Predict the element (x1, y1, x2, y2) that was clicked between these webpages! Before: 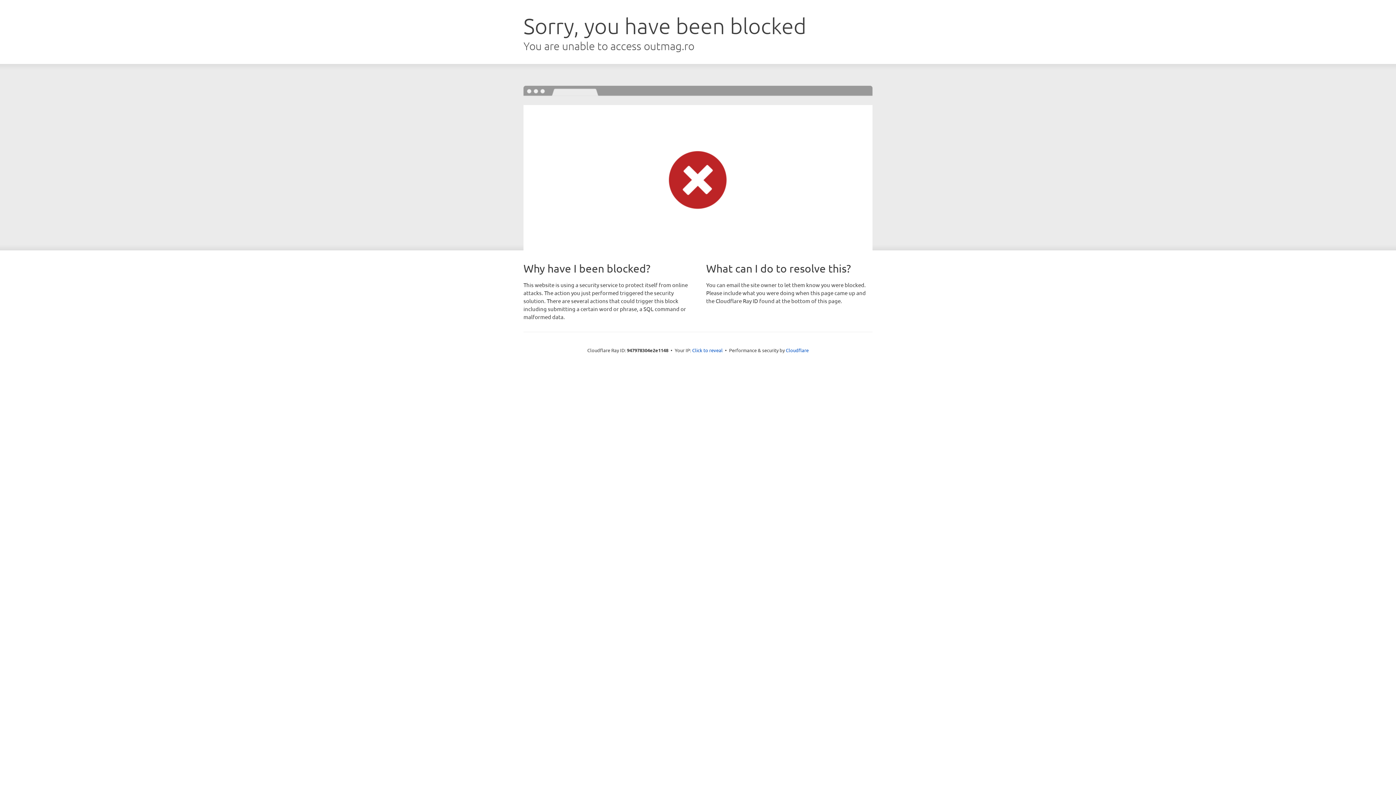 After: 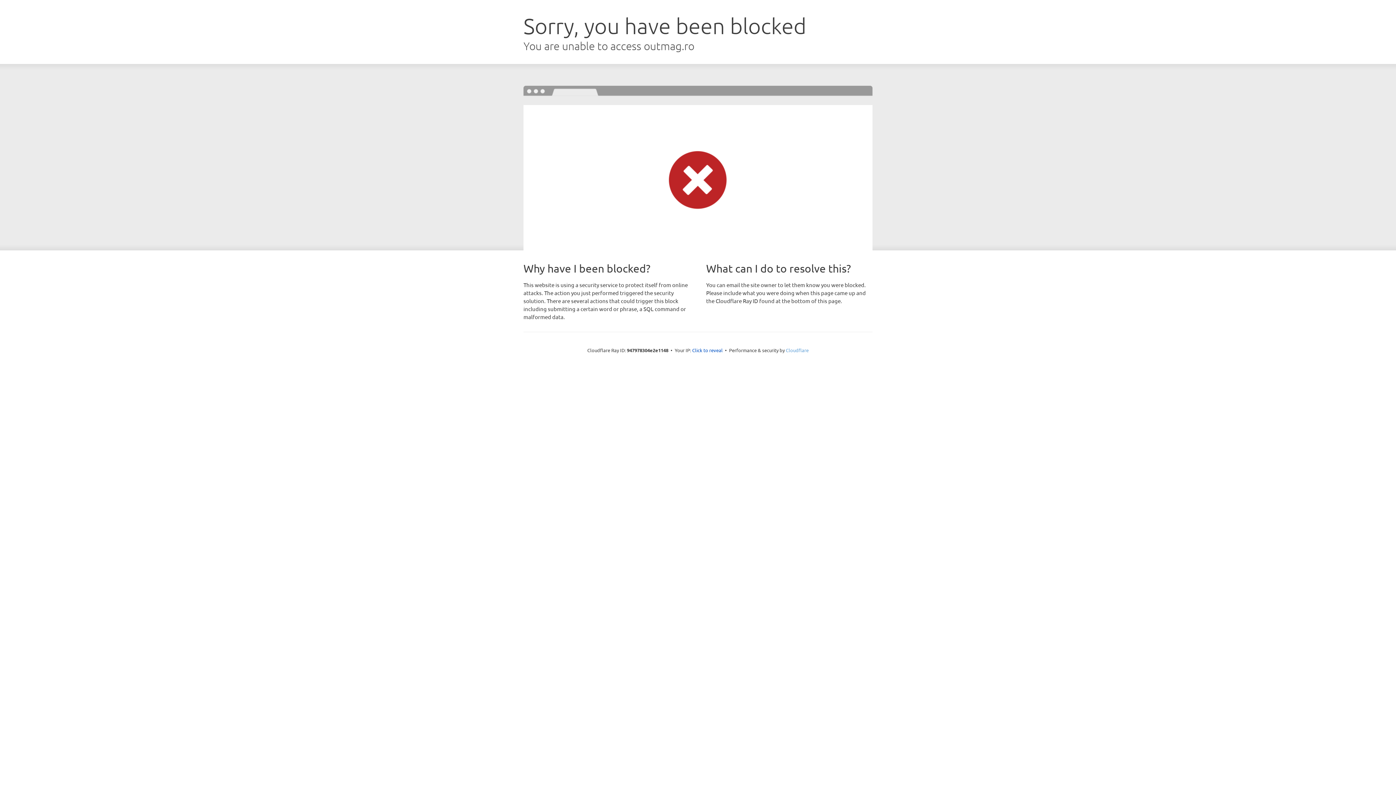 Action: label: Cloudflare bbox: (786, 347, 808, 353)